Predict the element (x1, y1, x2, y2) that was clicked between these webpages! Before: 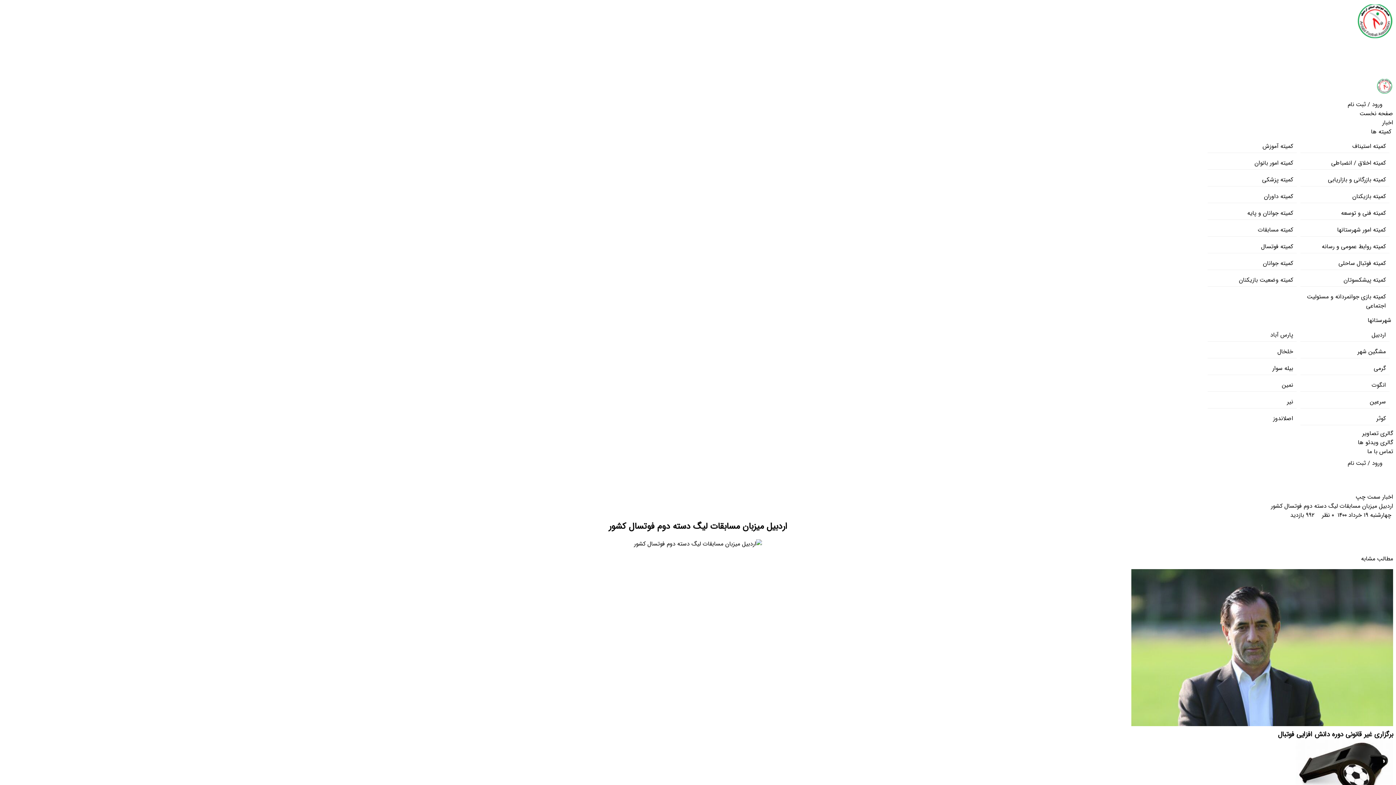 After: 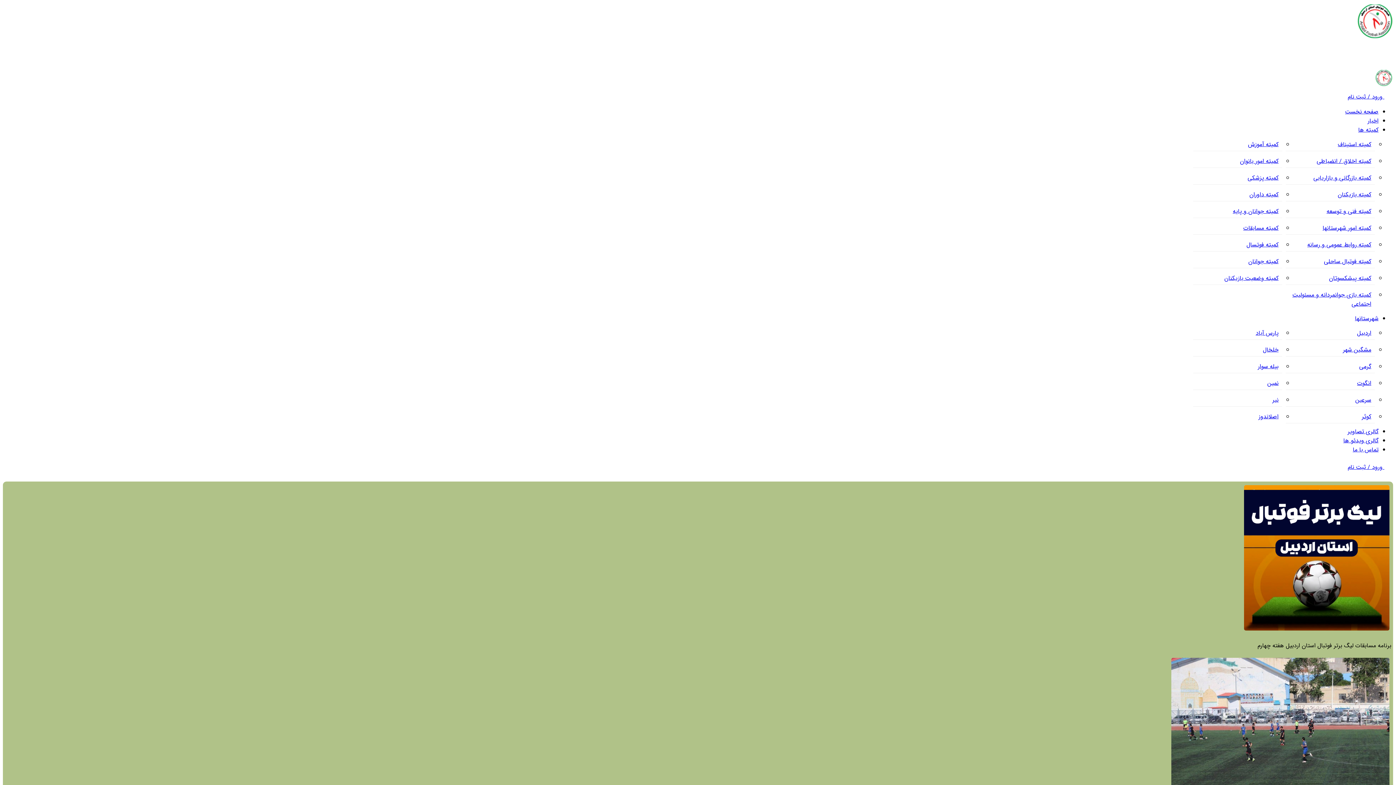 Action: label: صفحه نخست bbox: (1360, 109, 1393, 118)